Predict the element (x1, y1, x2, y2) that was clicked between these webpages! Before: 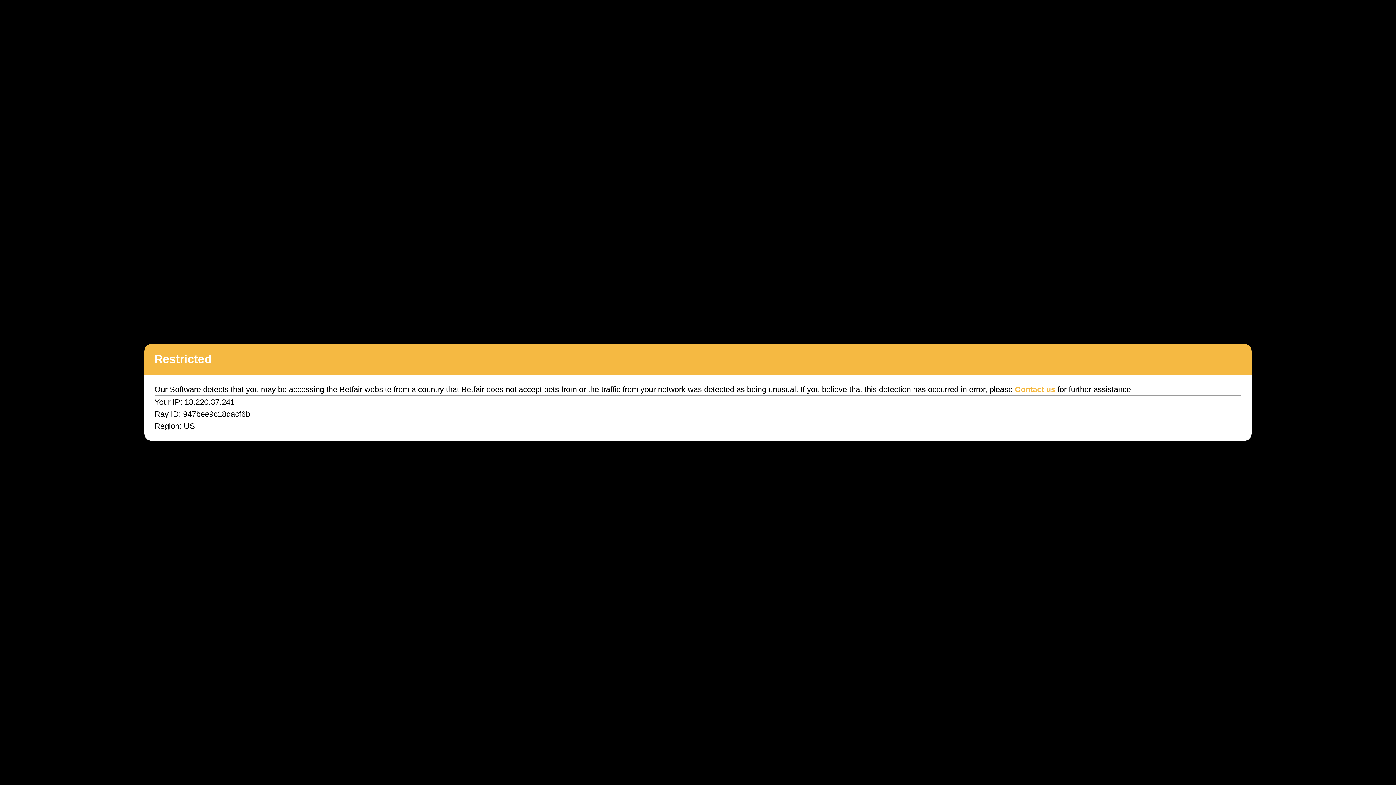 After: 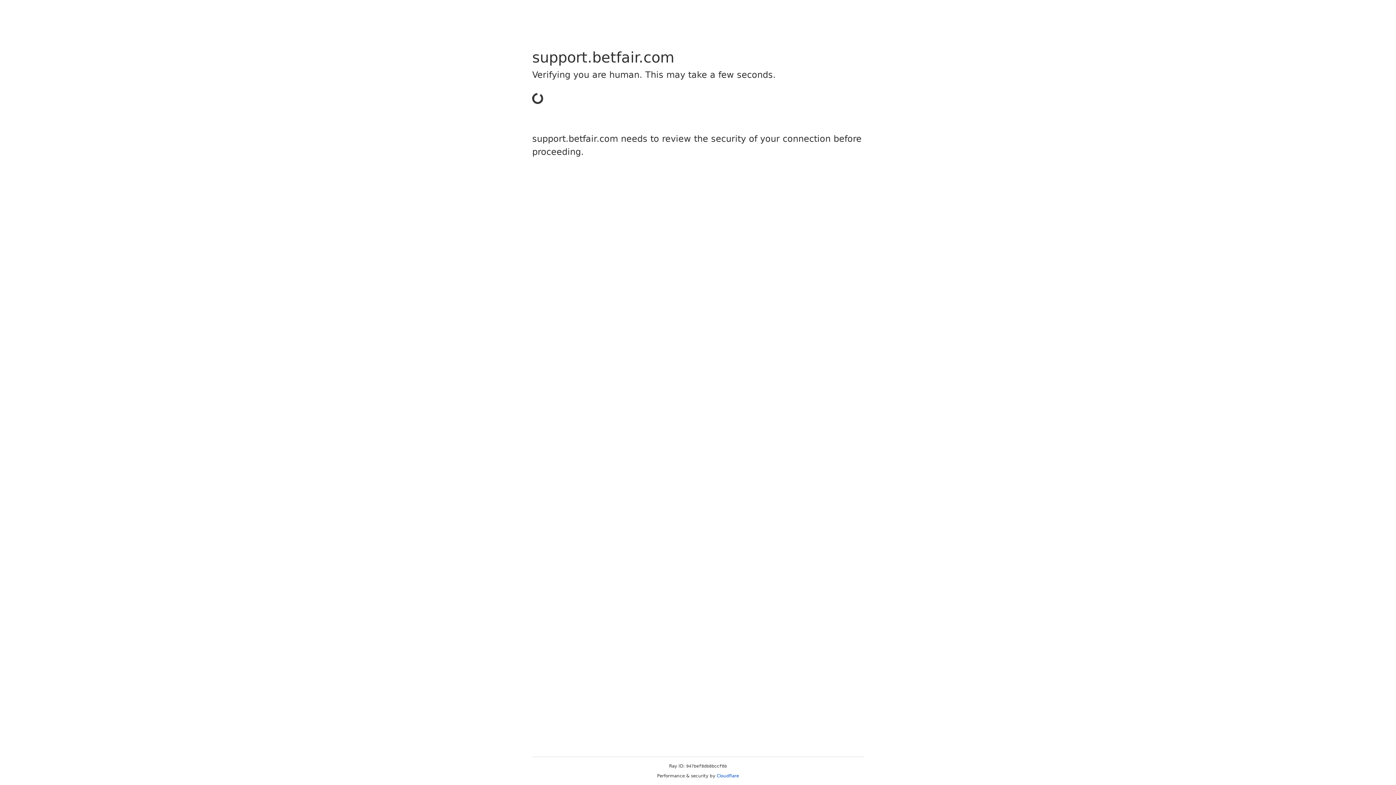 Action: bbox: (1015, 385, 1055, 394) label: Contact us